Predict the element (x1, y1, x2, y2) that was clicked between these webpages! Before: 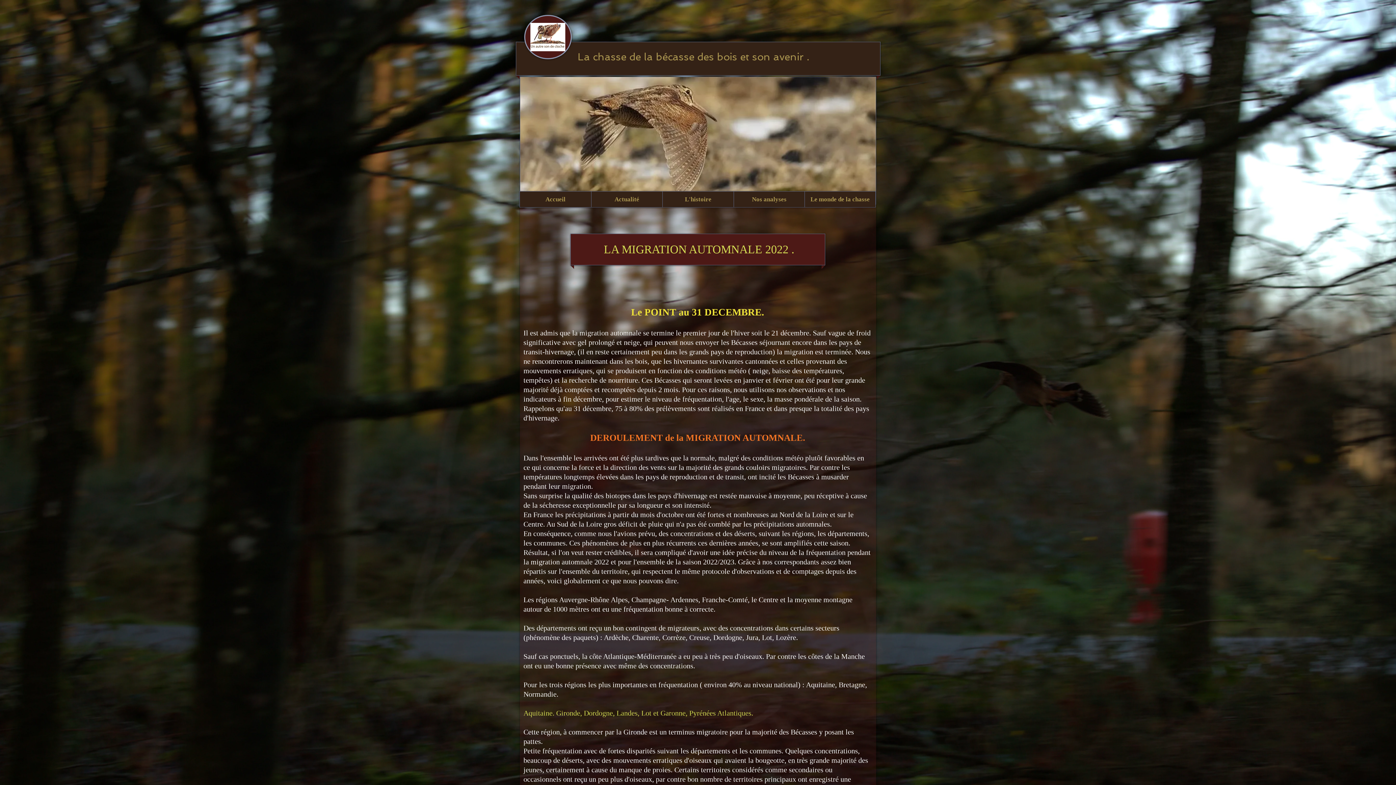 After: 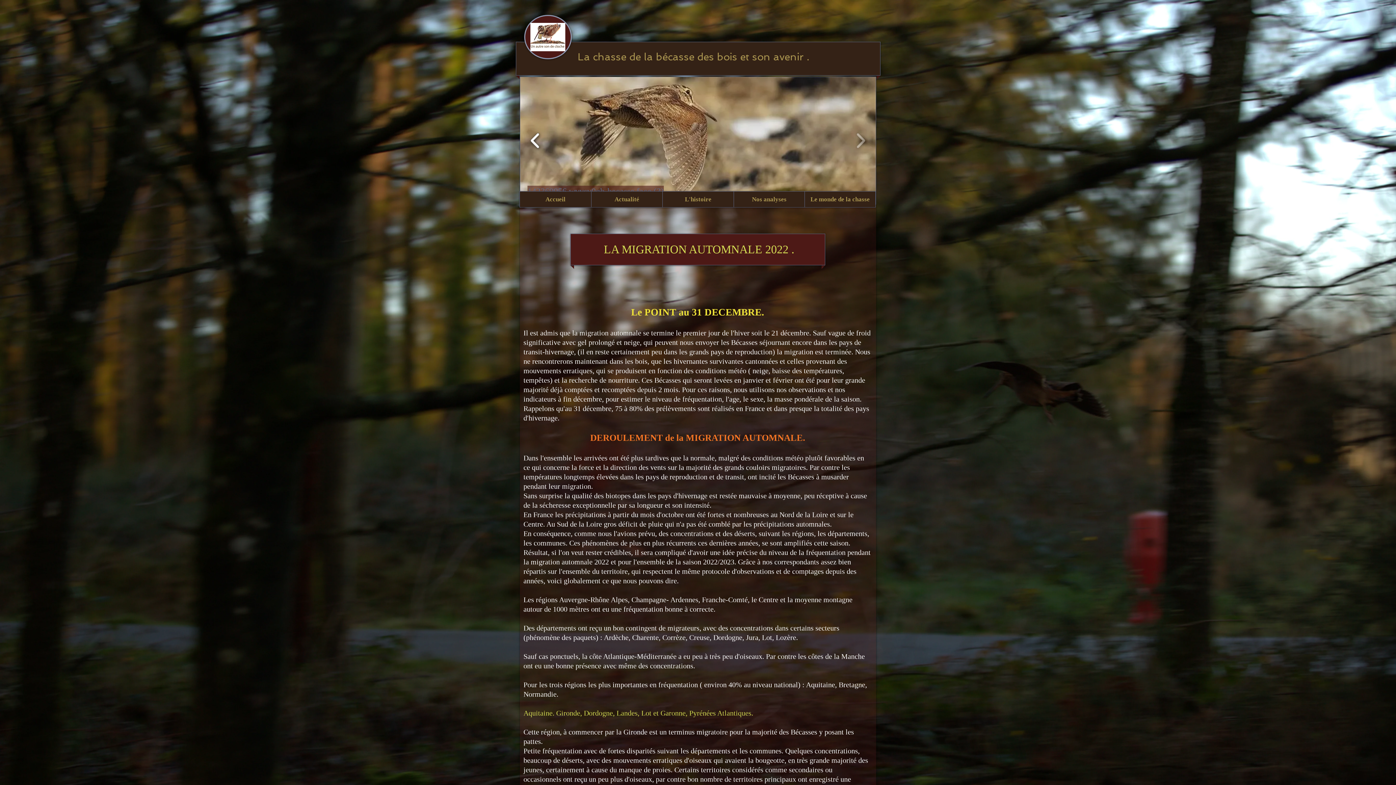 Action: bbox: (527, 128, 543, 153)